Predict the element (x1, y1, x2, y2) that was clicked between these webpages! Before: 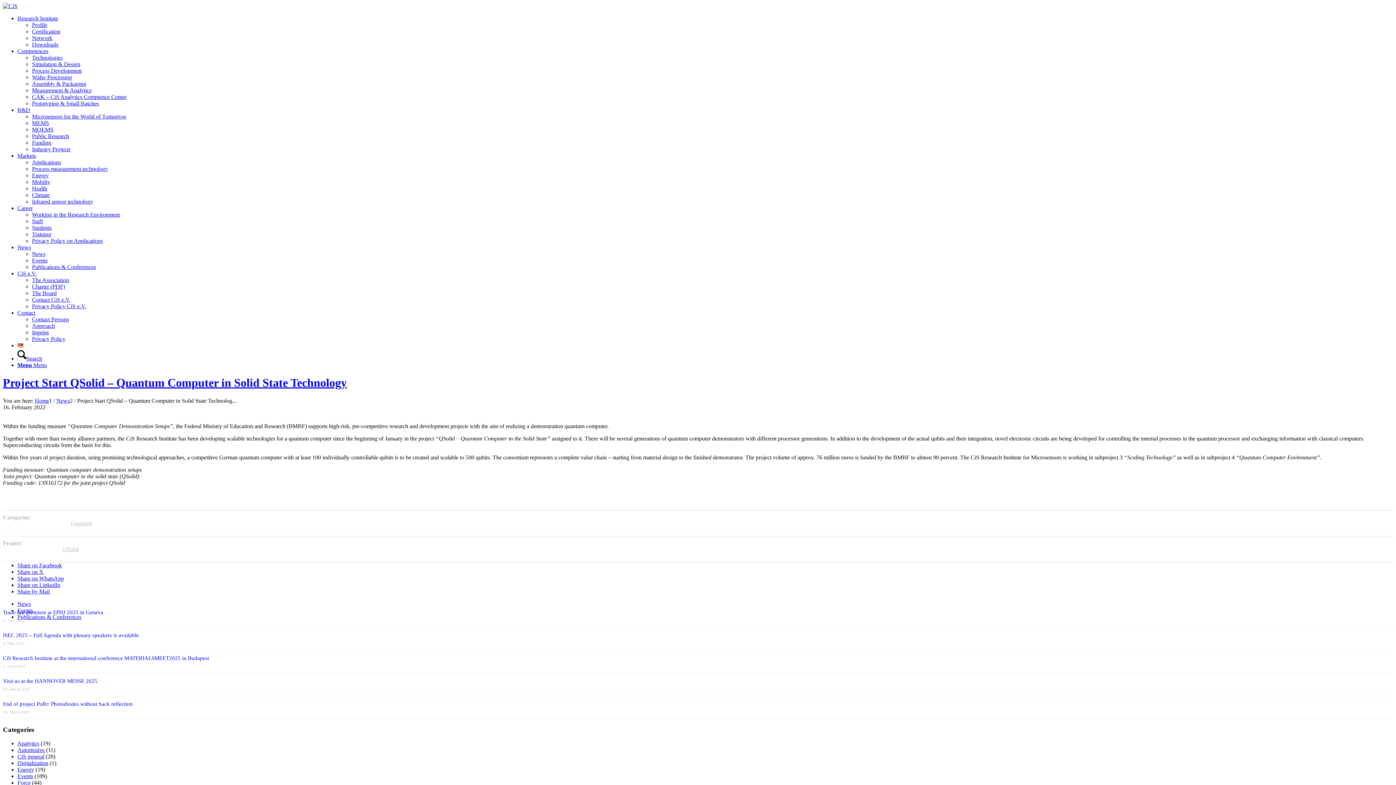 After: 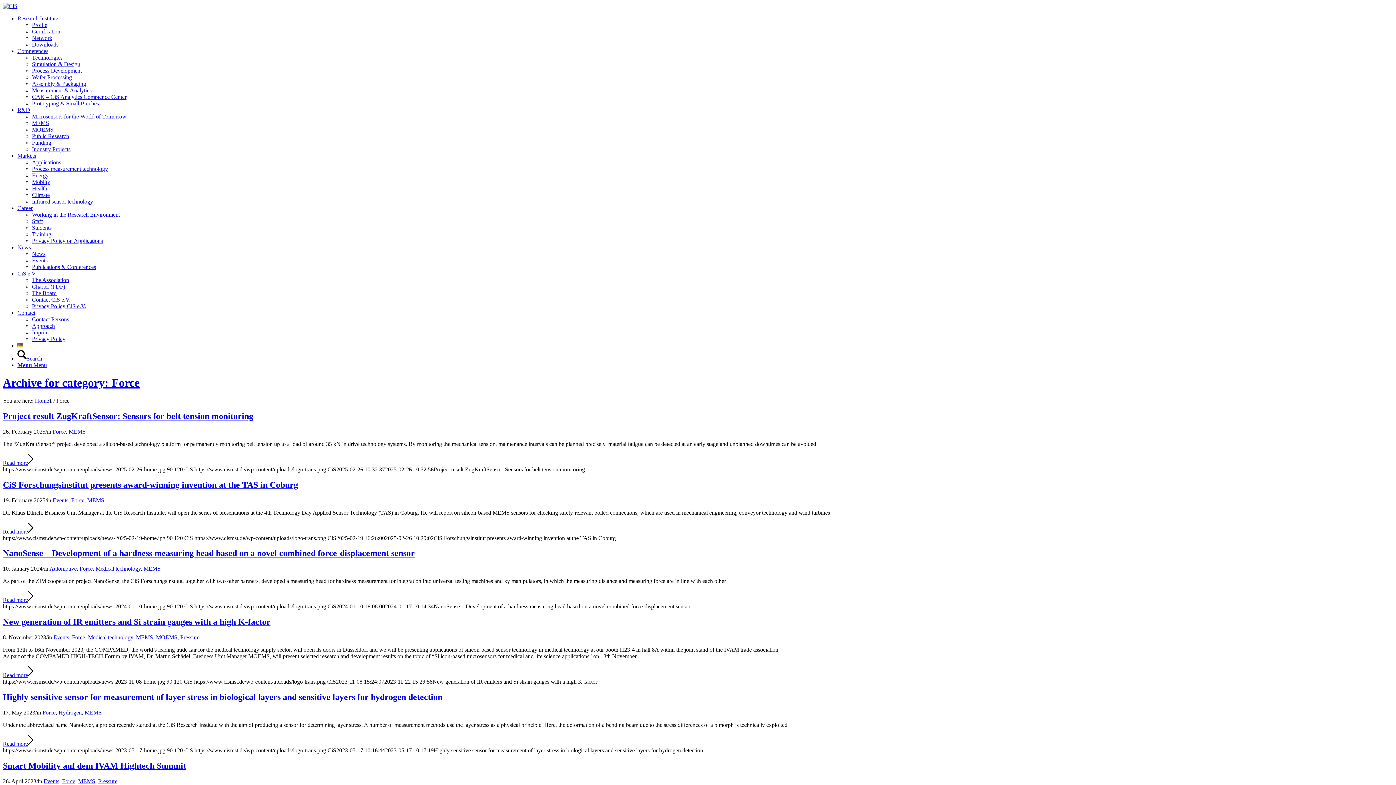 Action: bbox: (17, 780, 30, 786) label: Force